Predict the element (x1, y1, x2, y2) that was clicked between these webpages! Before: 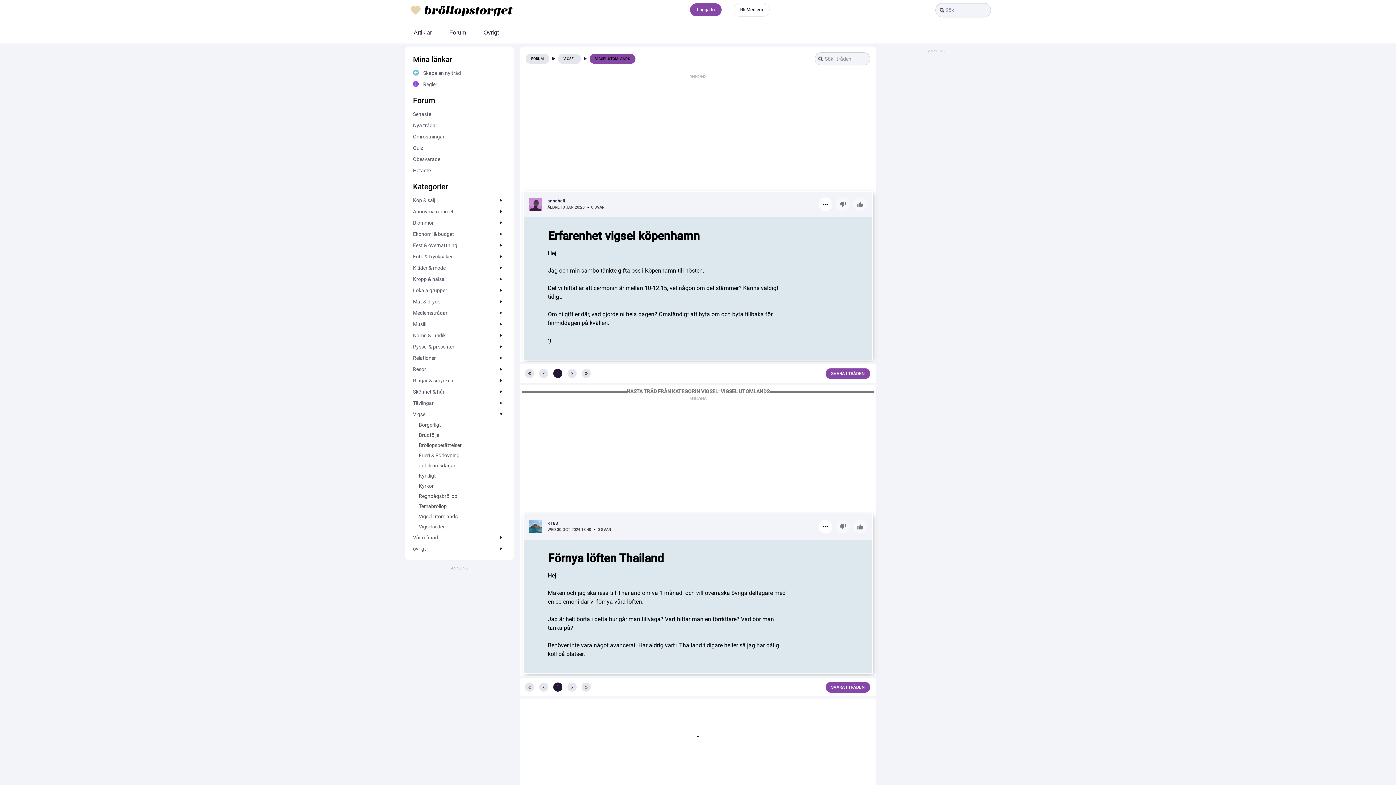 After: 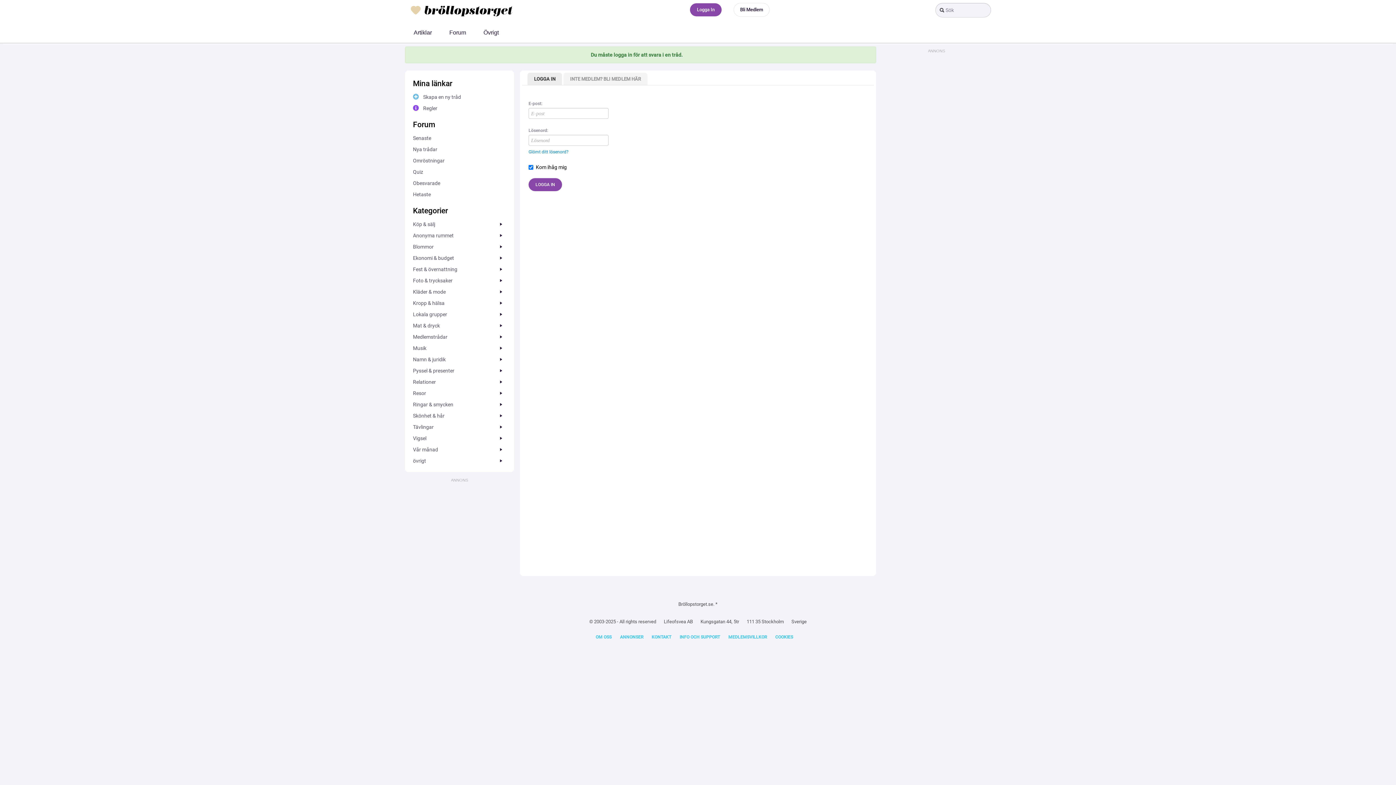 Action: bbox: (825, 368, 870, 379) label: SVARA I TRÅDEN